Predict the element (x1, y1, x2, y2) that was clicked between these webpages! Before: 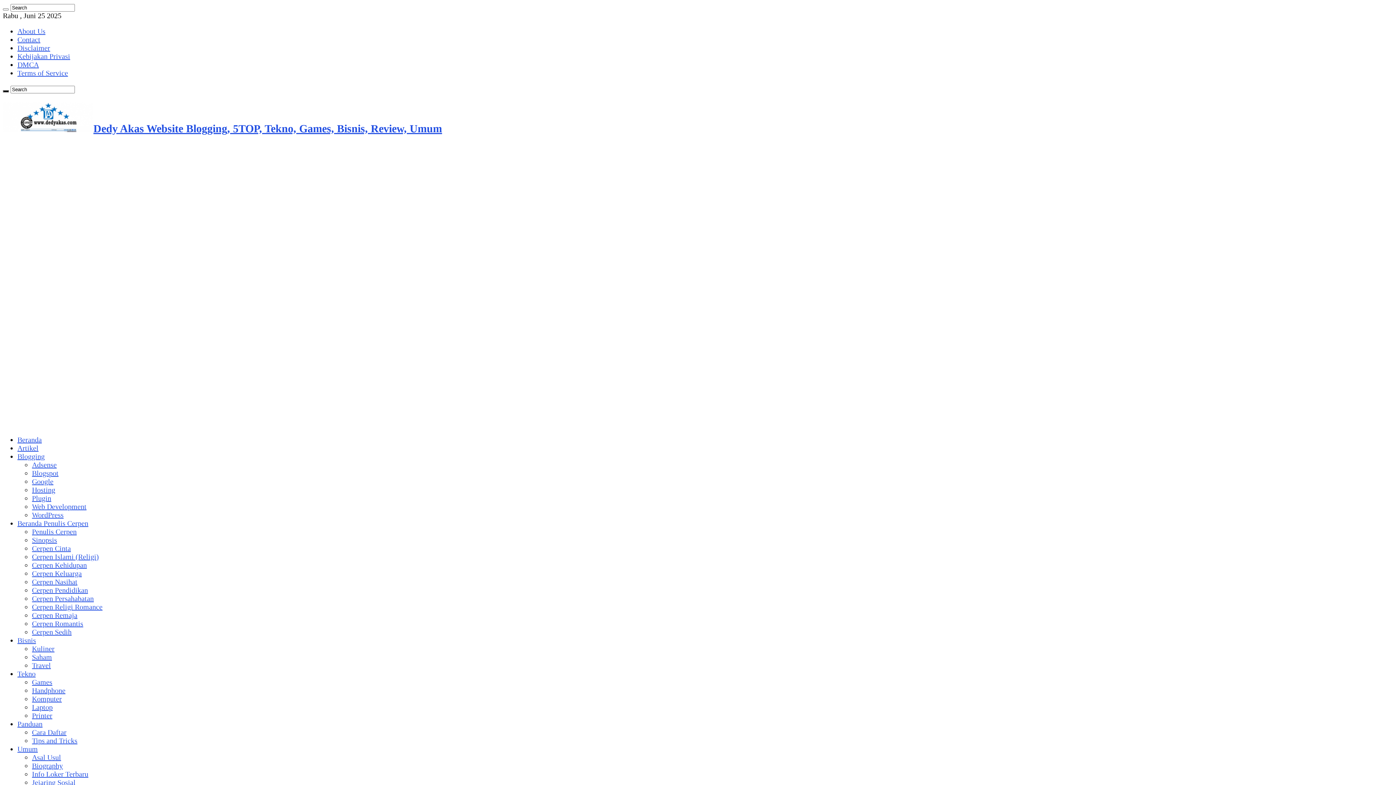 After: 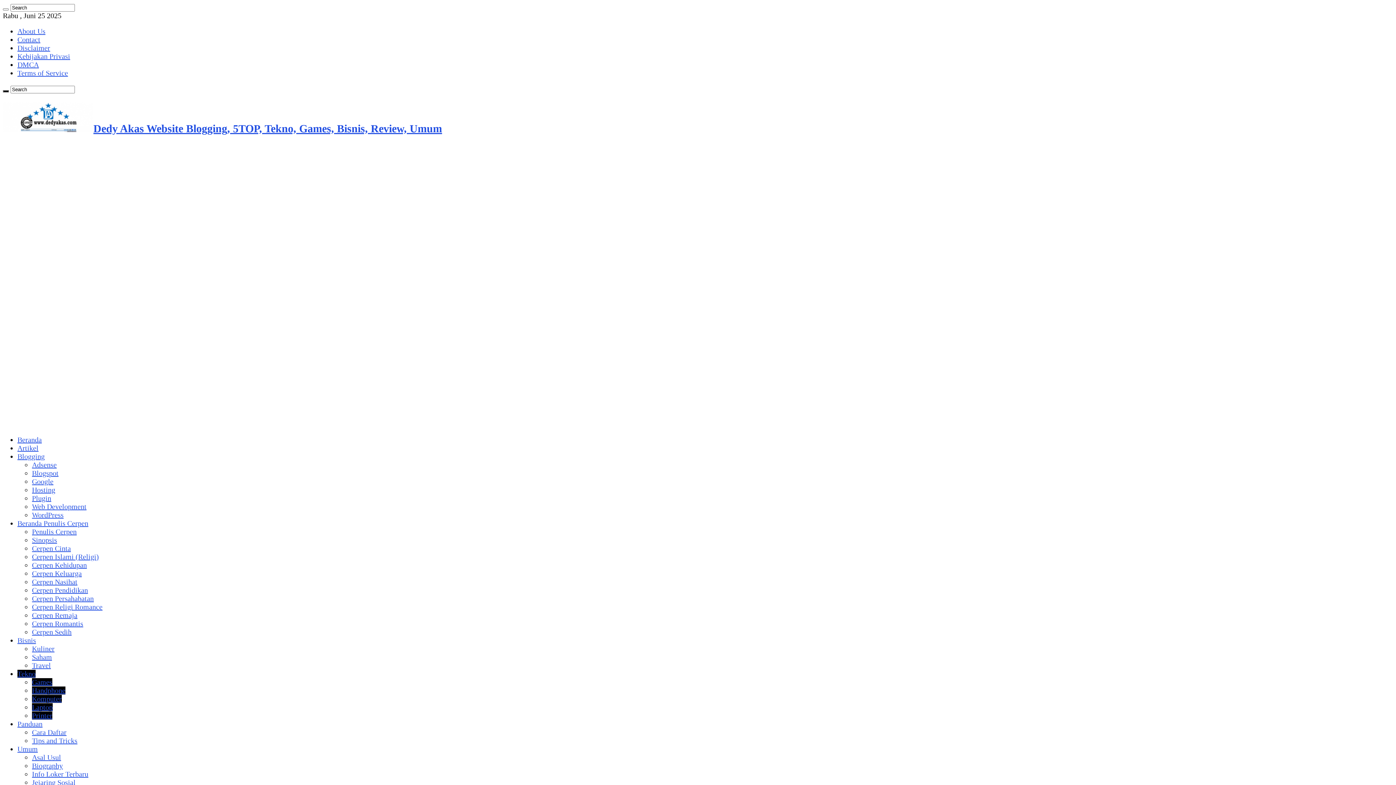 Action: bbox: (32, 678, 52, 686) label: Games